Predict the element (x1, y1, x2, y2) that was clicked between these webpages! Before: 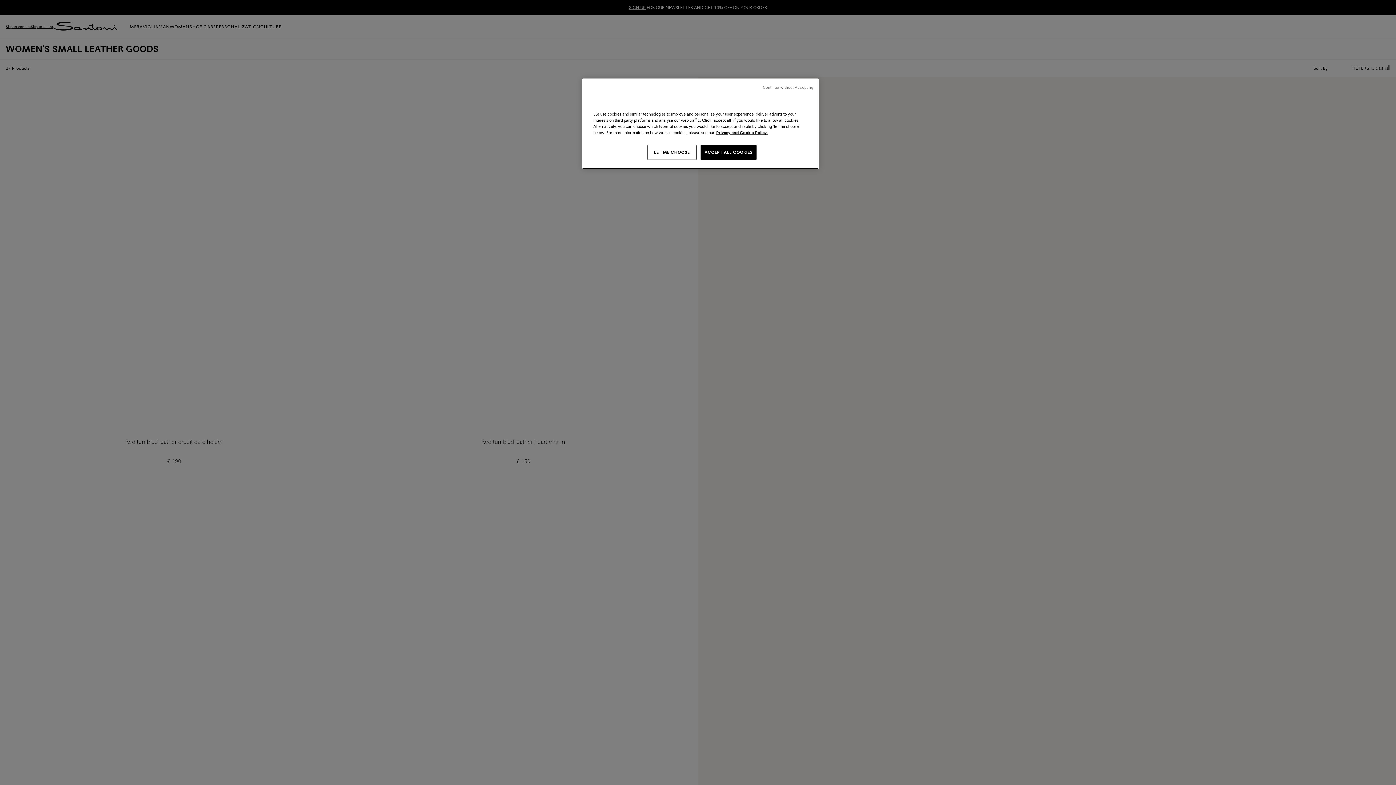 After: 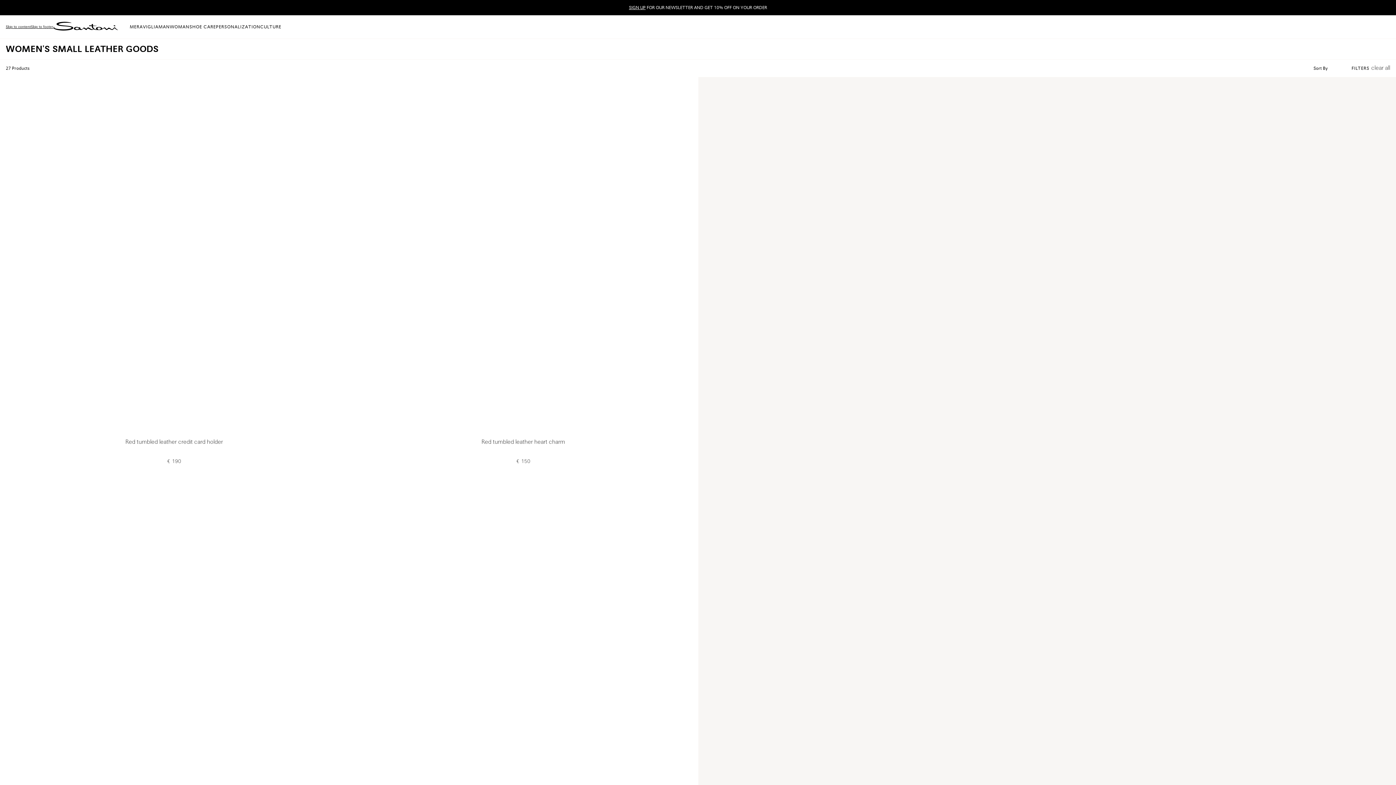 Action: bbox: (763, 84, 813, 90) label: Continue without Accepting